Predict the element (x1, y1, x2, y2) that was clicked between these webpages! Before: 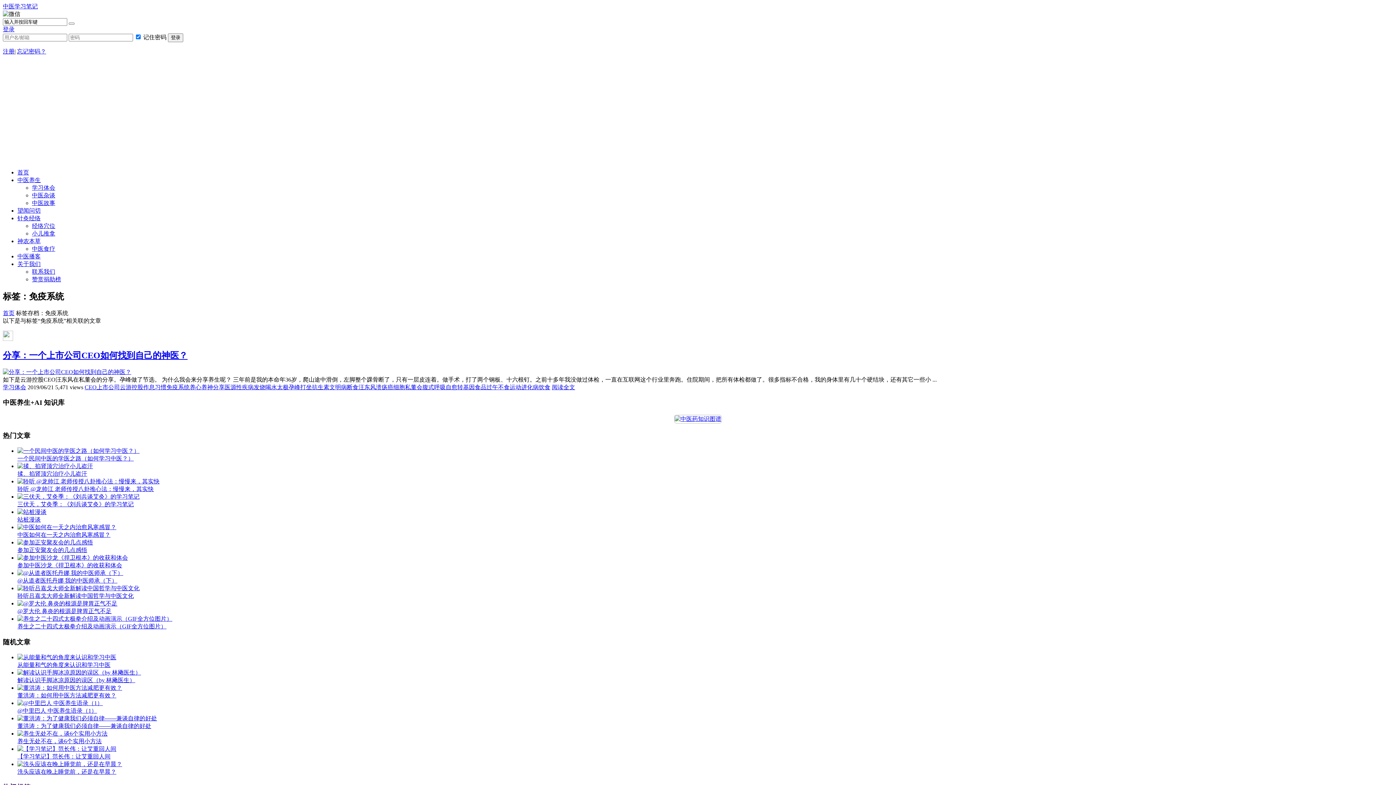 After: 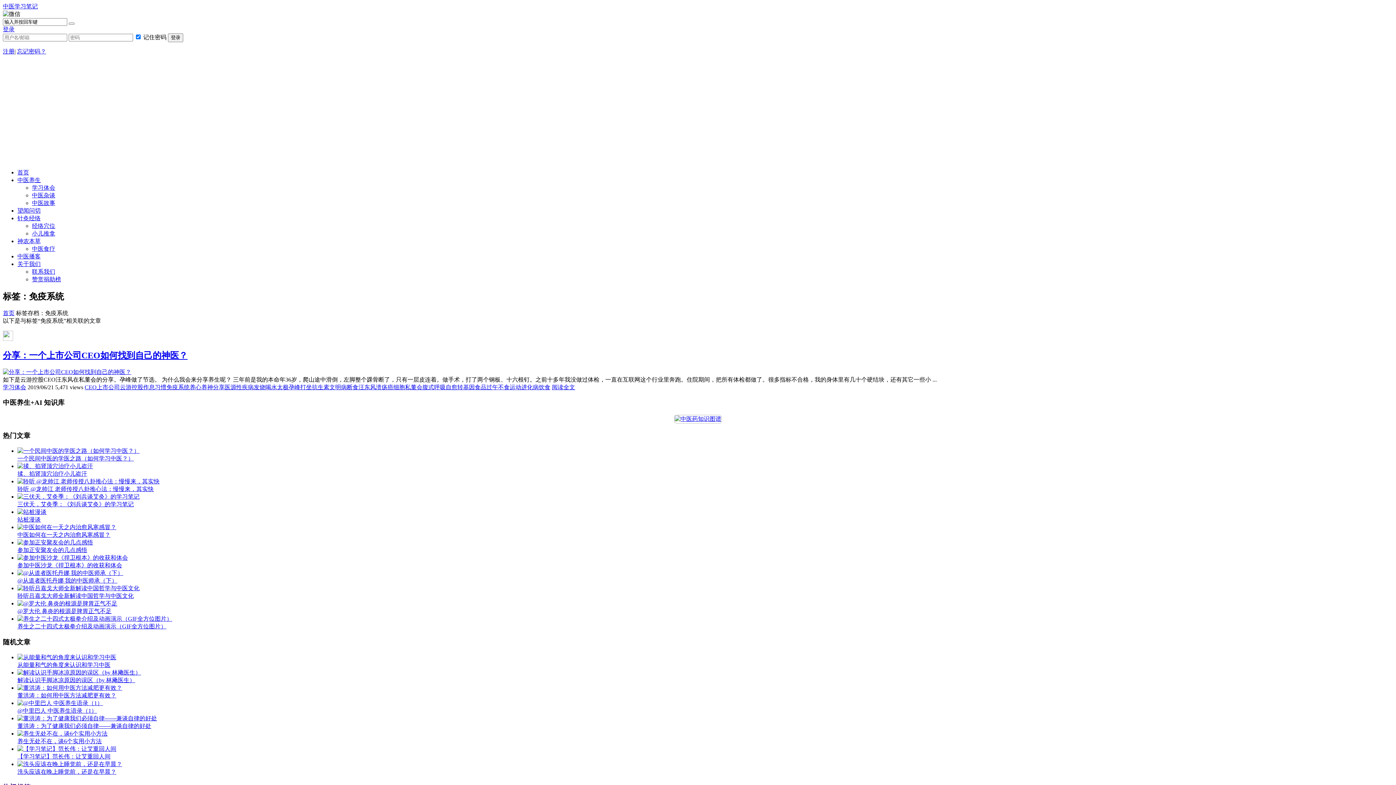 Action: label: 参加中医沙龙《捍卫根本》的收获和体会 bbox: (17, 562, 122, 568)